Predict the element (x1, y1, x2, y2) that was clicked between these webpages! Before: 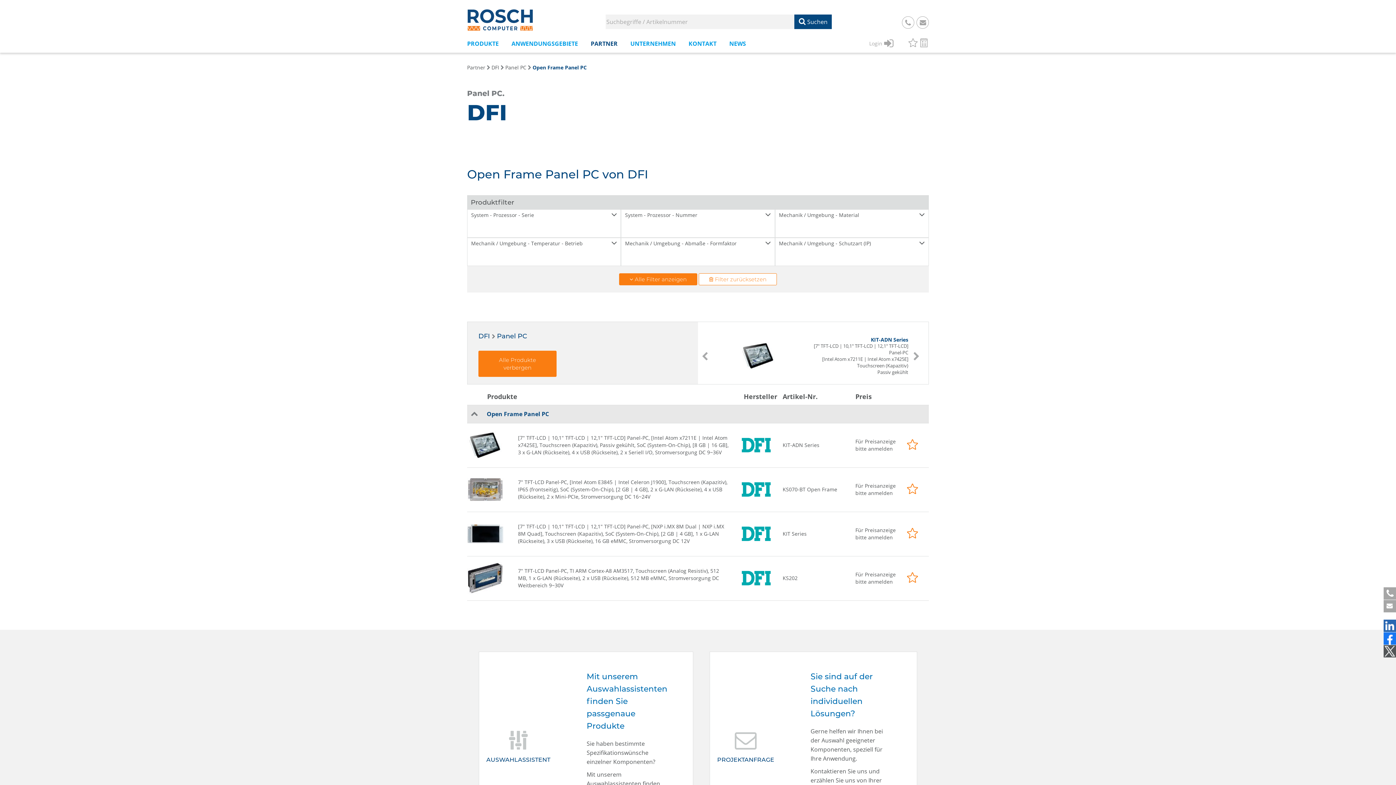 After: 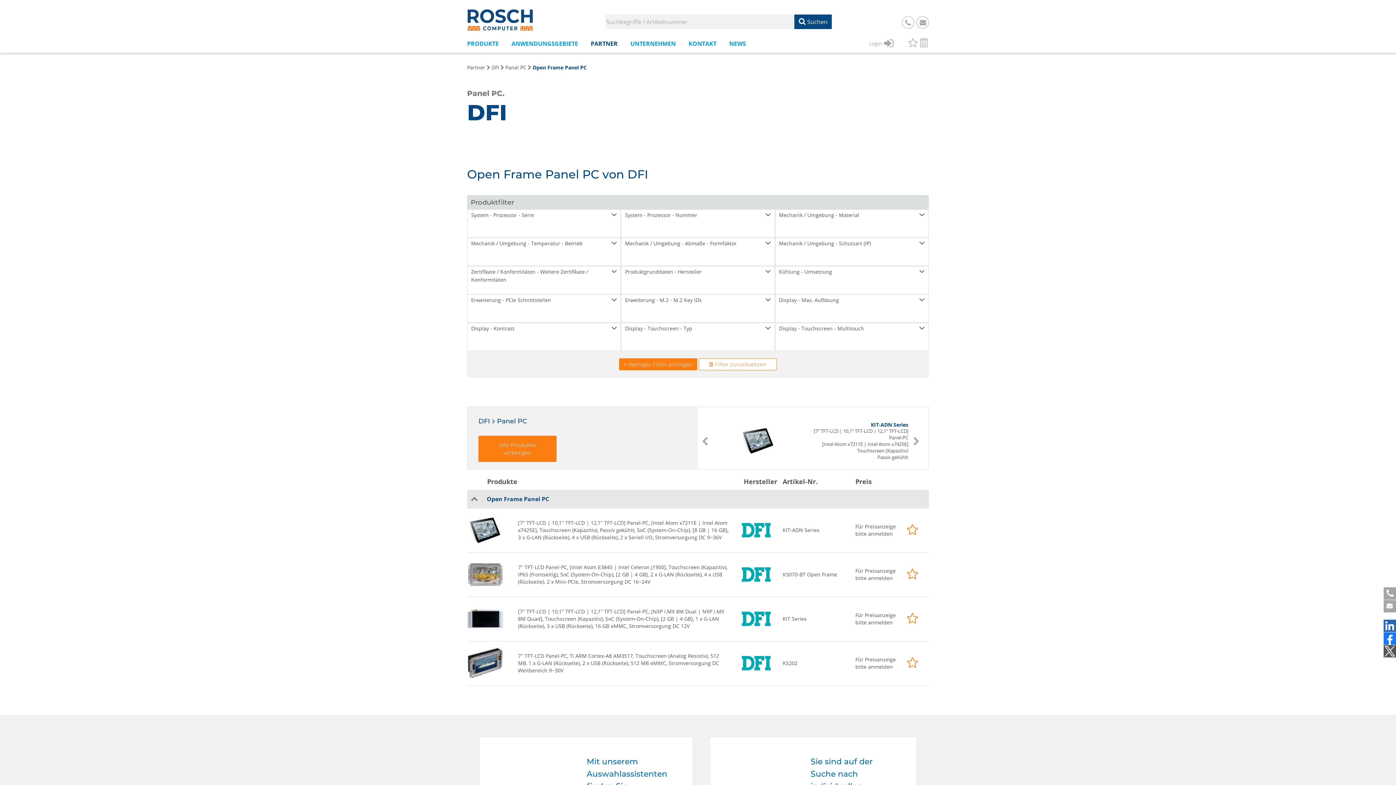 Action: label:  Alle Filter anzeigen bbox: (619, 273, 697, 285)